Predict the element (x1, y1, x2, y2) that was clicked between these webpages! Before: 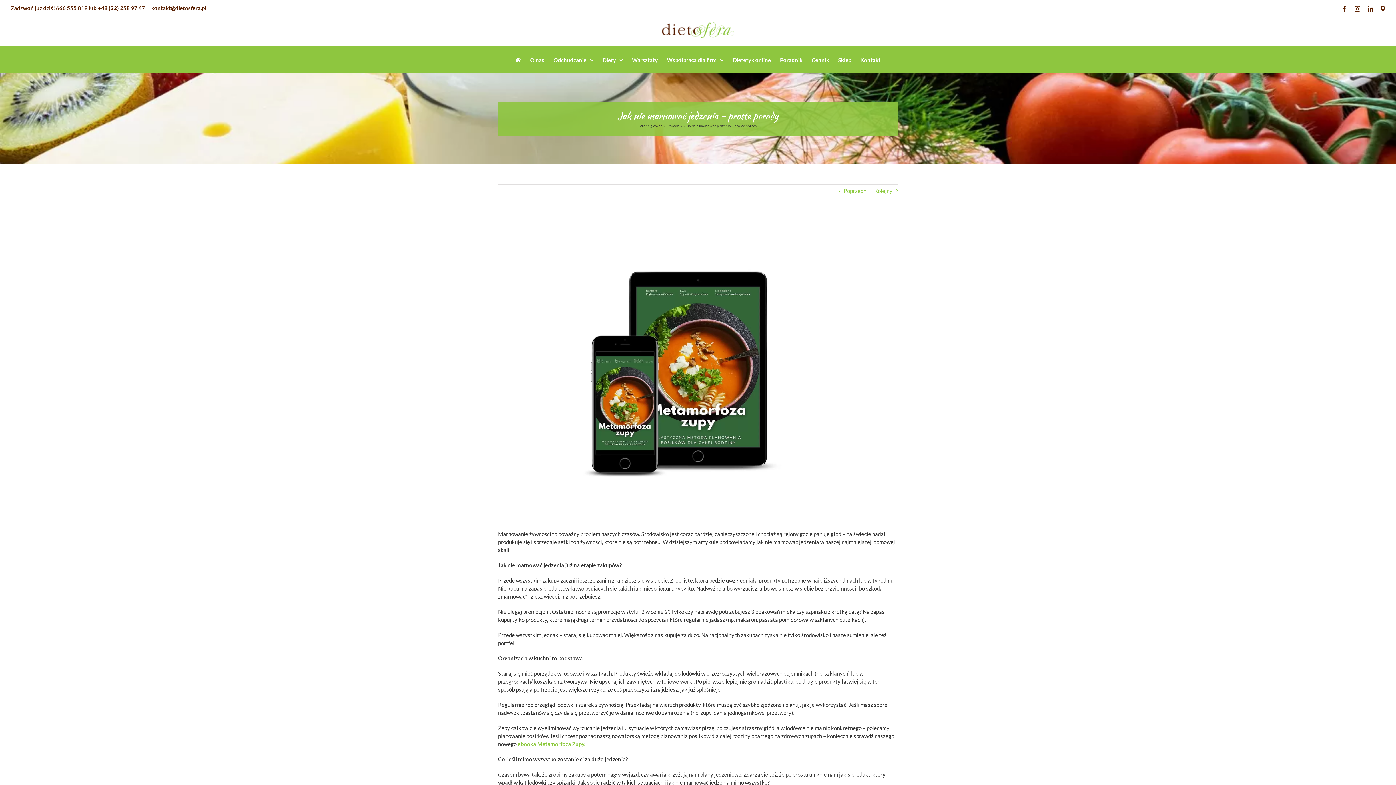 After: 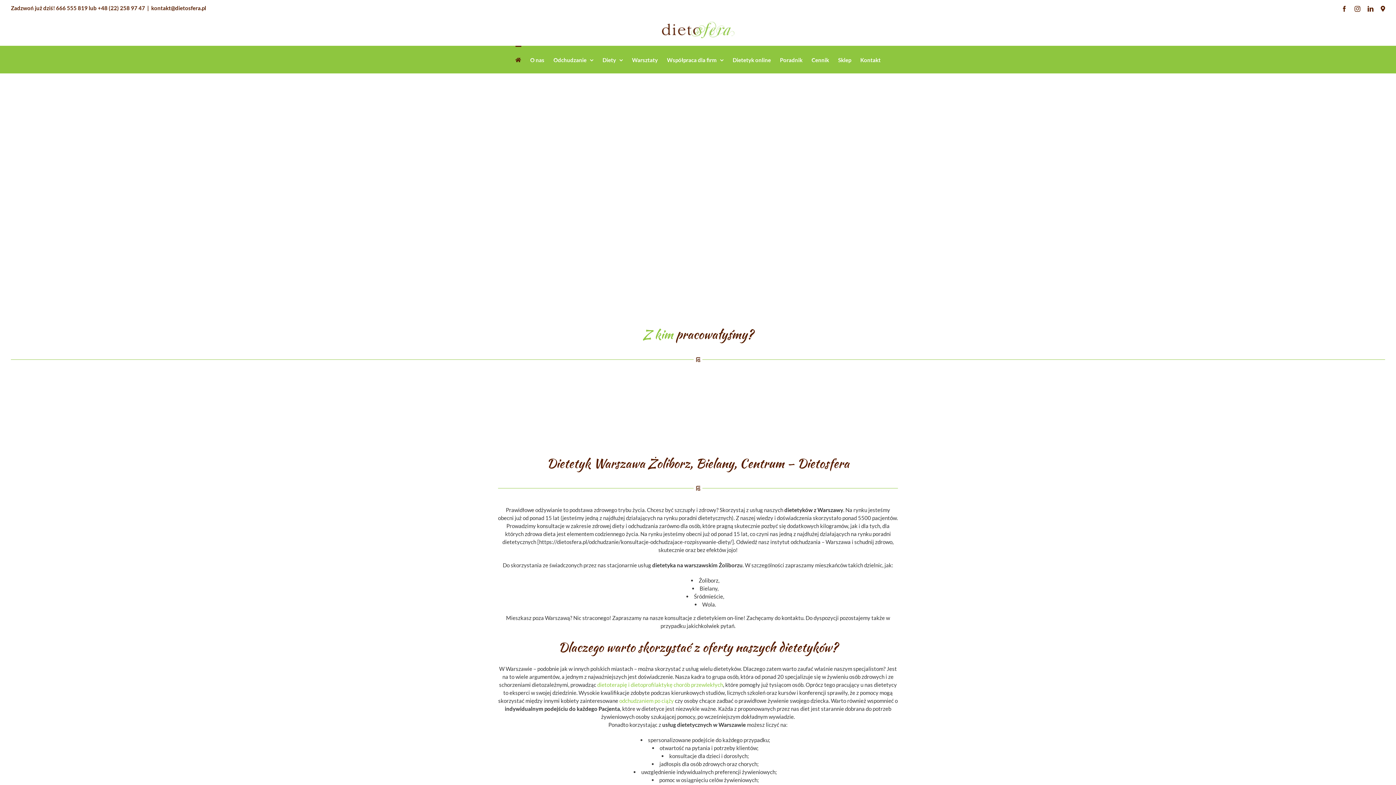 Action: label: Strona główna bbox: (638, 123, 662, 128)